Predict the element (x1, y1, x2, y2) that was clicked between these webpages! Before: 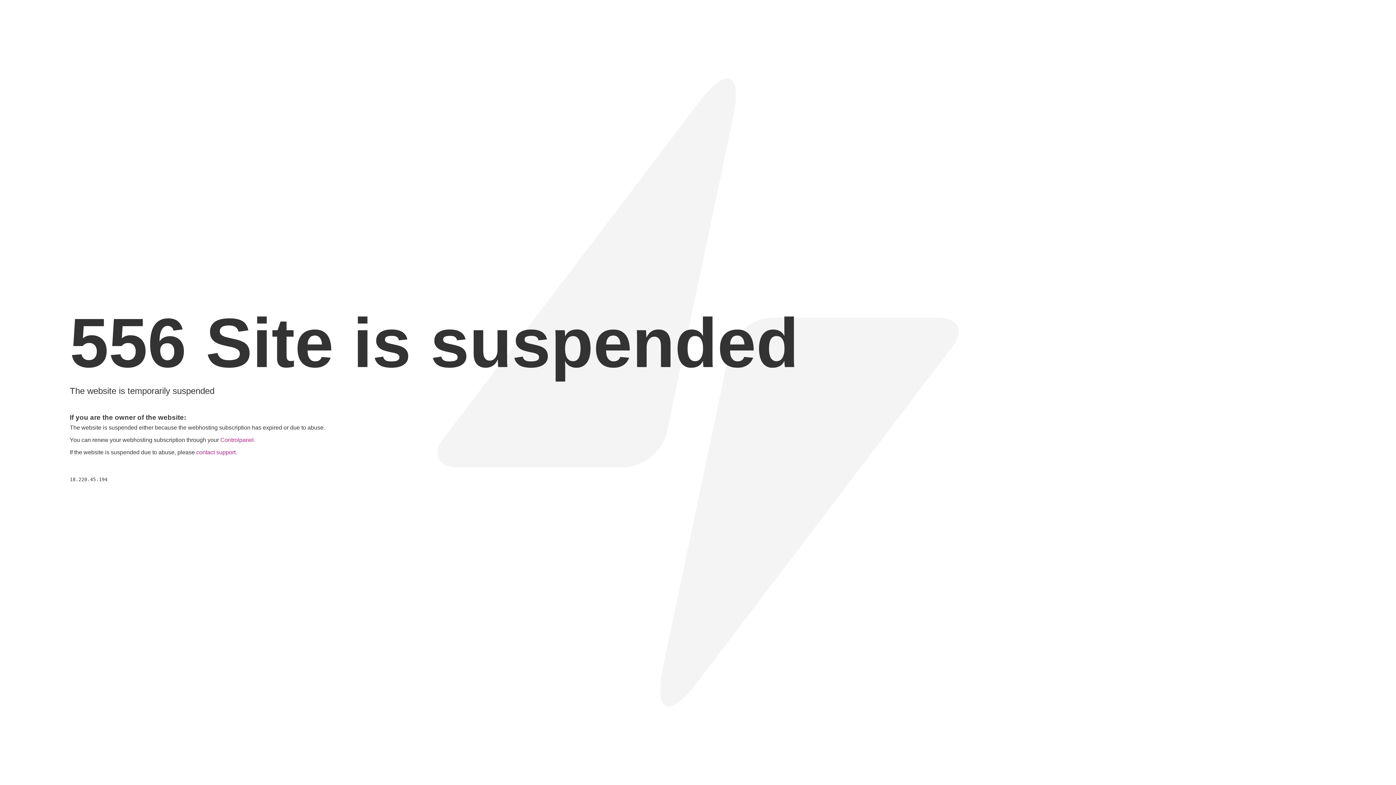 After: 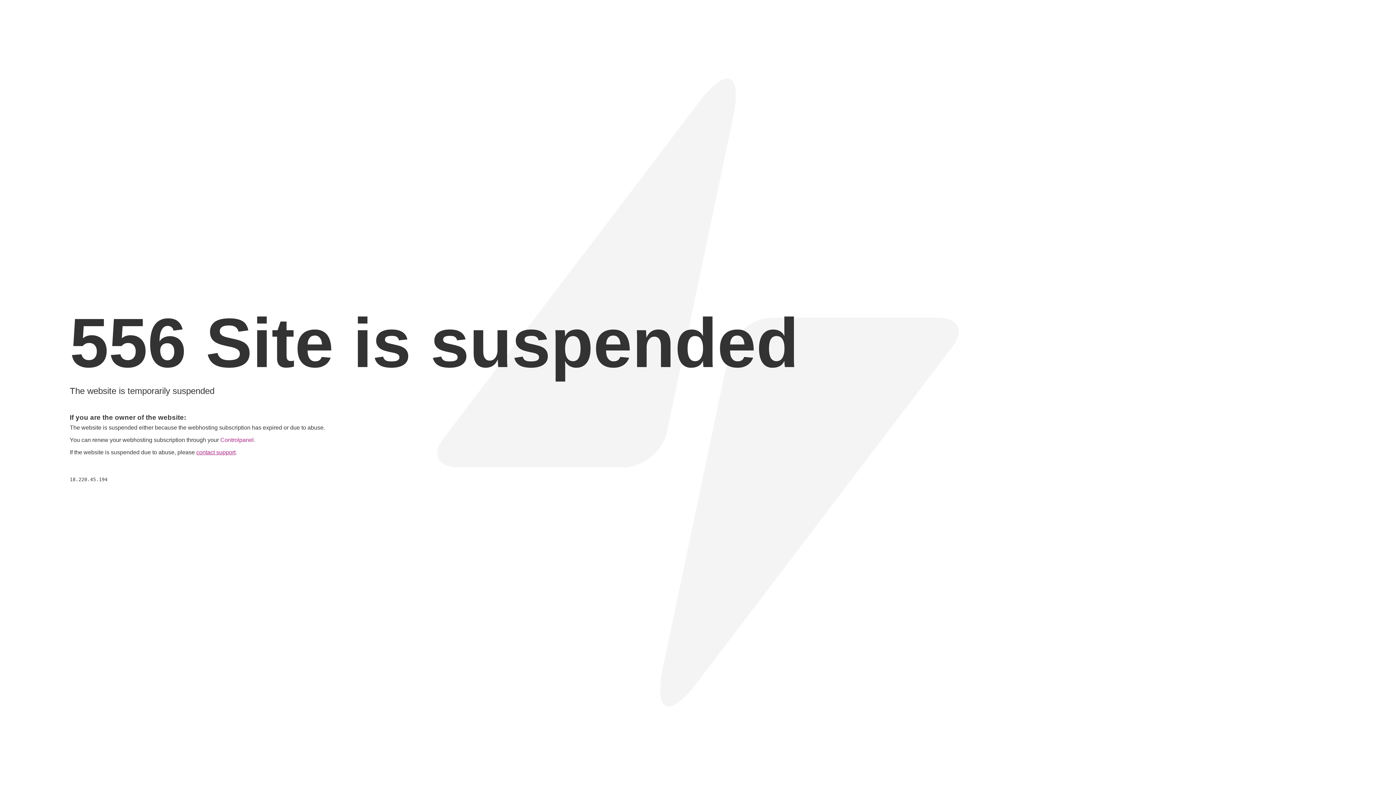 Action: label: contact support bbox: (196, 449, 235, 455)